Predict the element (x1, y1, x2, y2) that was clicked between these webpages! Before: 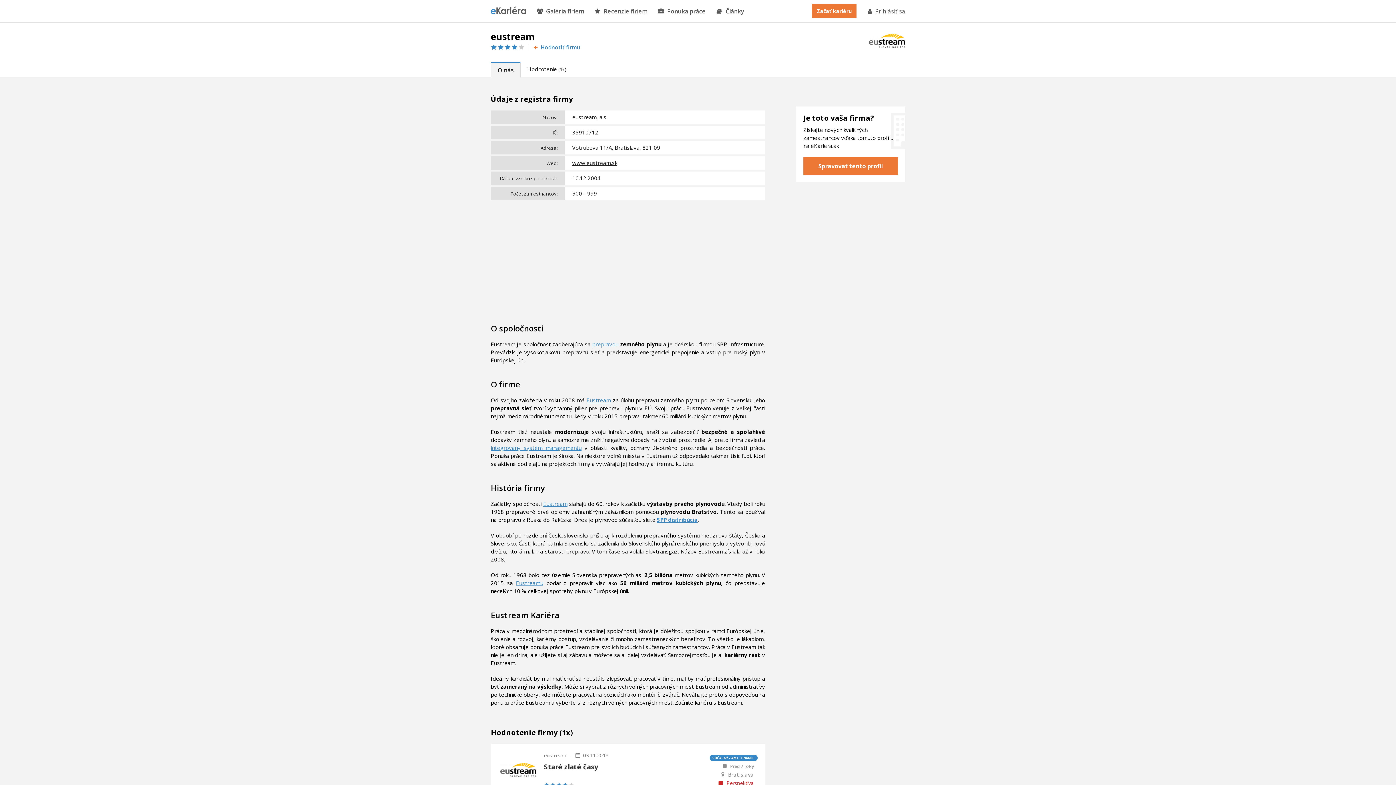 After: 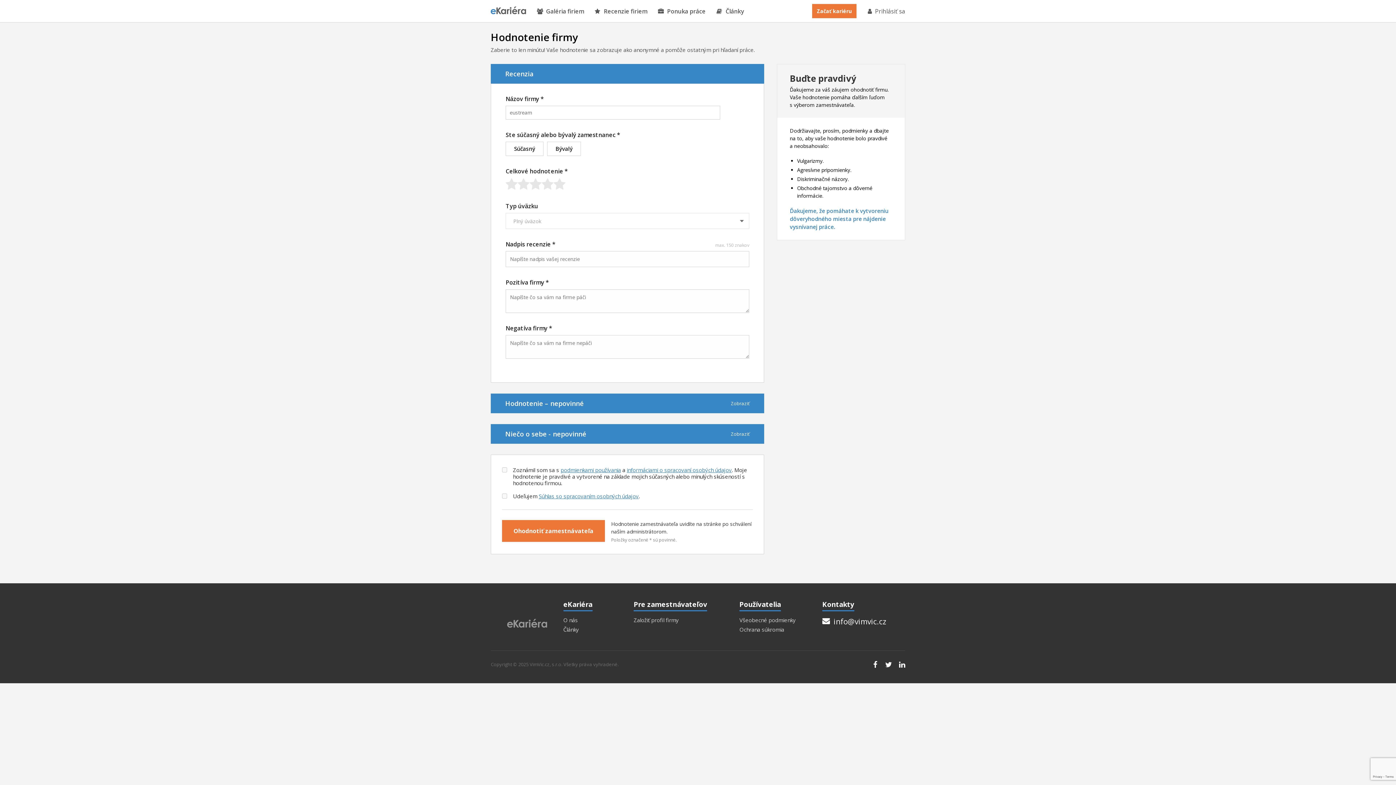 Action: bbox: (532, 44, 580, 50) label: Hodnotiť firmu